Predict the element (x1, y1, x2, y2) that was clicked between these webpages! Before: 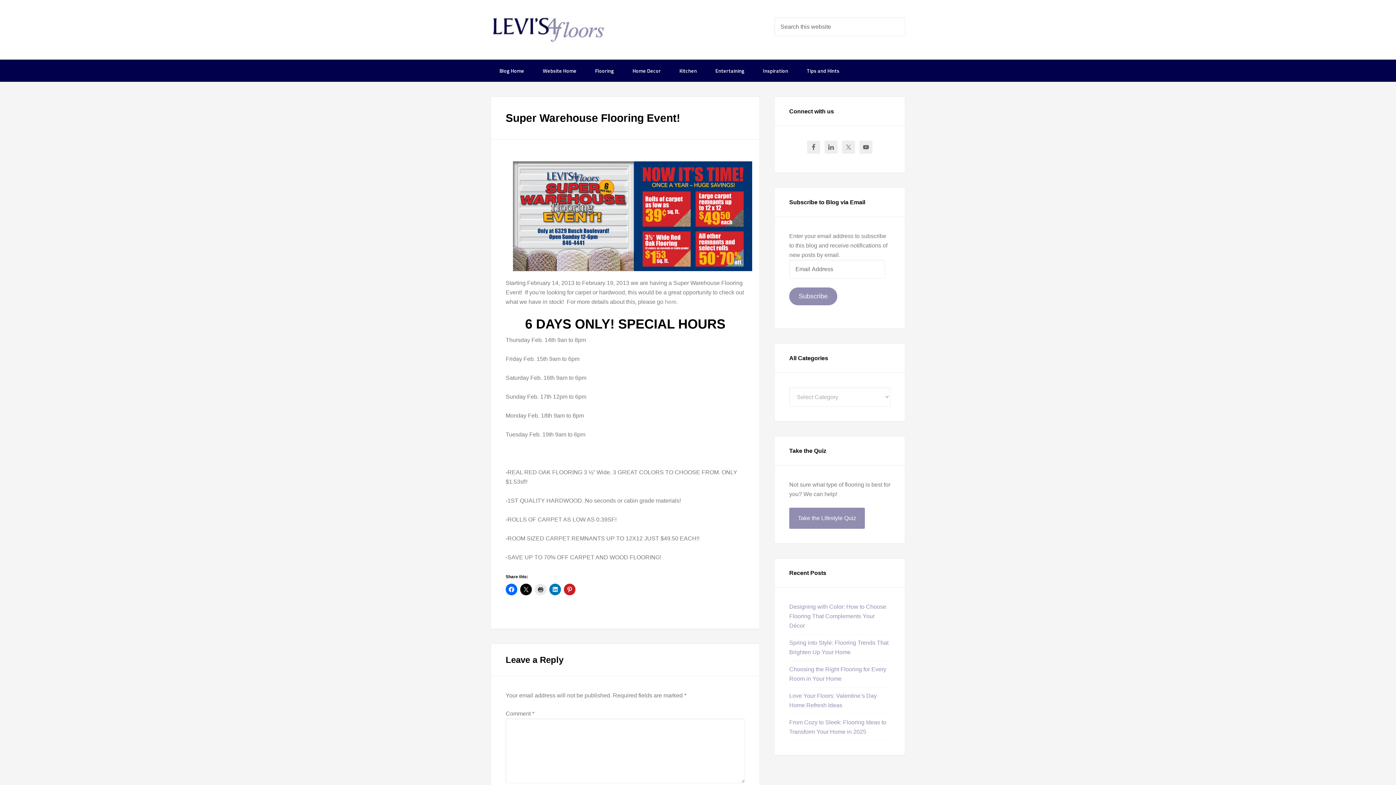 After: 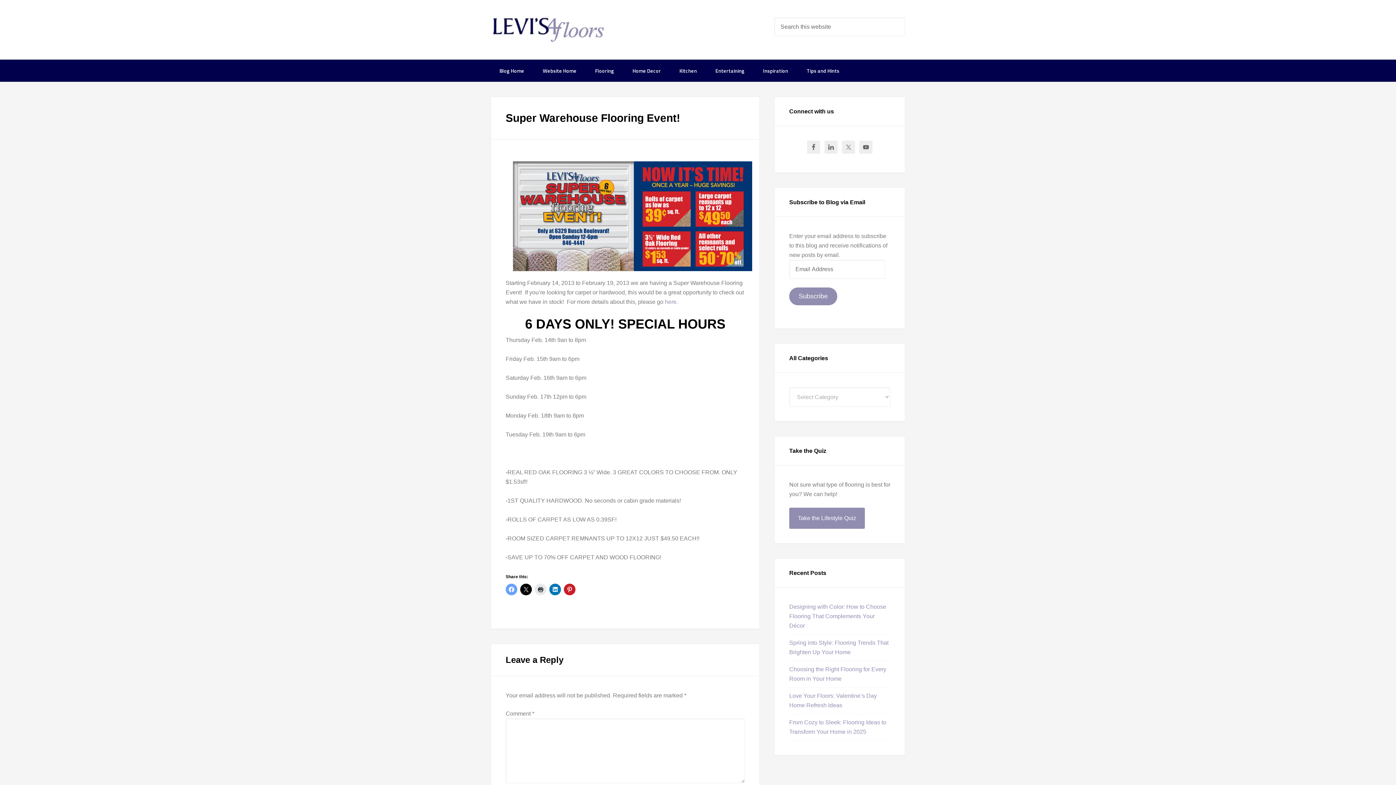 Action: bbox: (505, 584, 517, 595)